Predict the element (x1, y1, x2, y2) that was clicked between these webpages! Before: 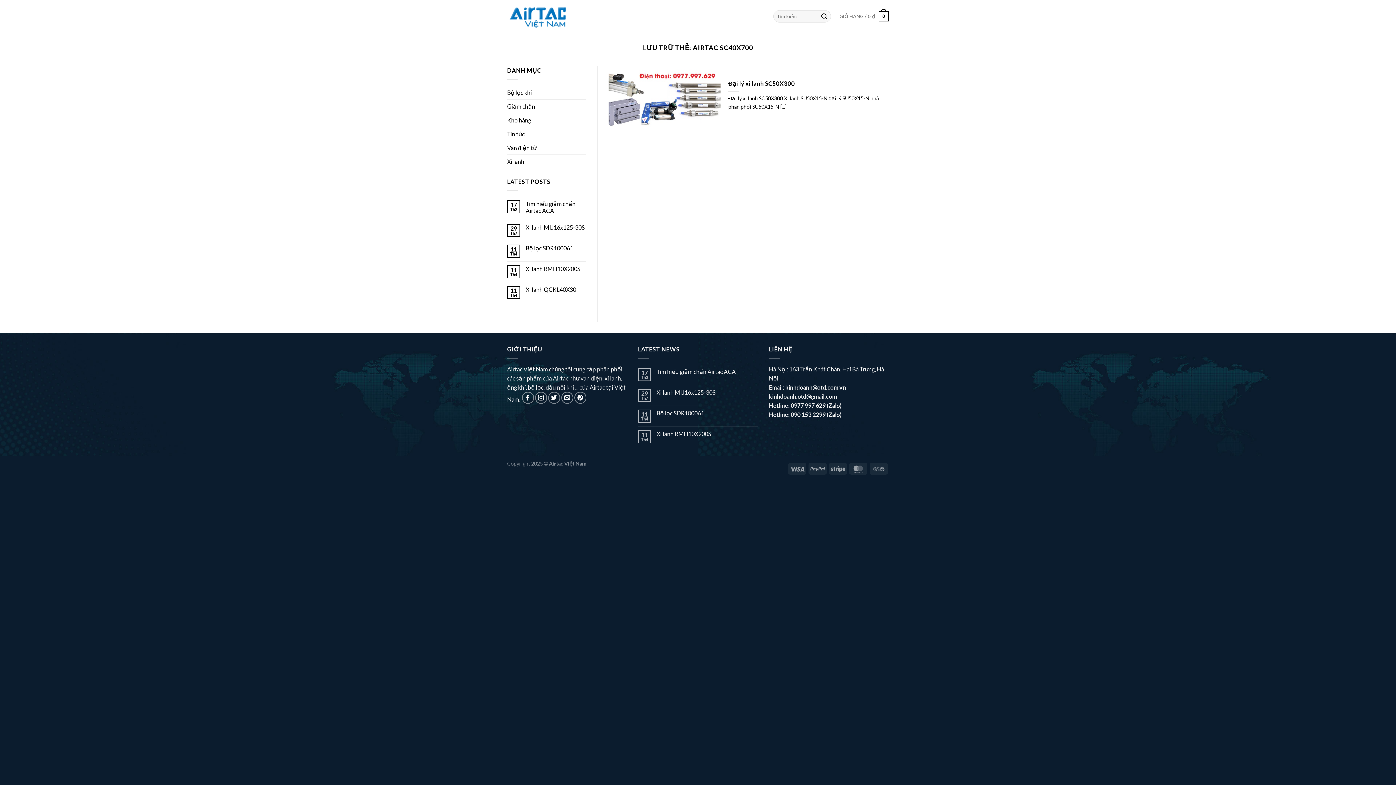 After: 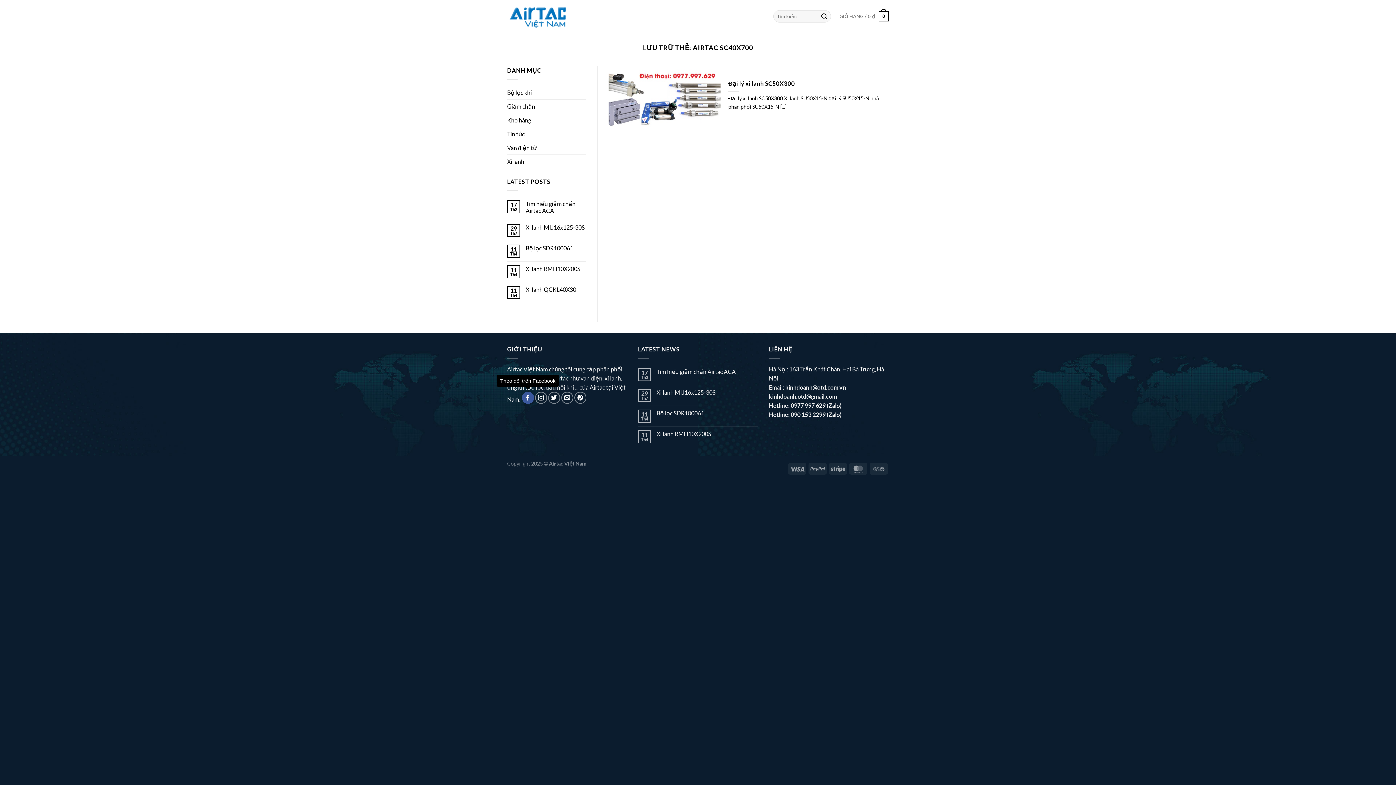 Action: bbox: (522, 391, 534, 403) label: Theo dõi trên Facebook